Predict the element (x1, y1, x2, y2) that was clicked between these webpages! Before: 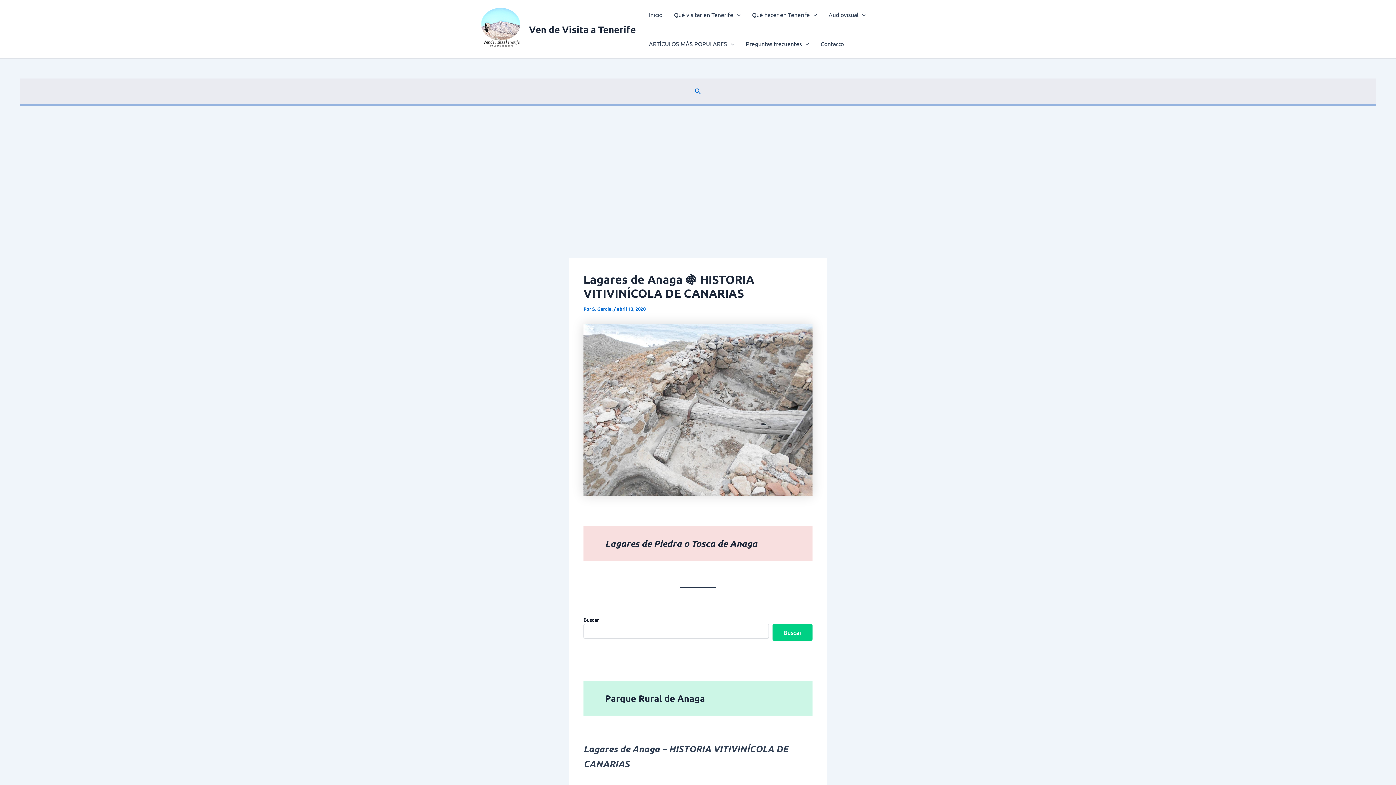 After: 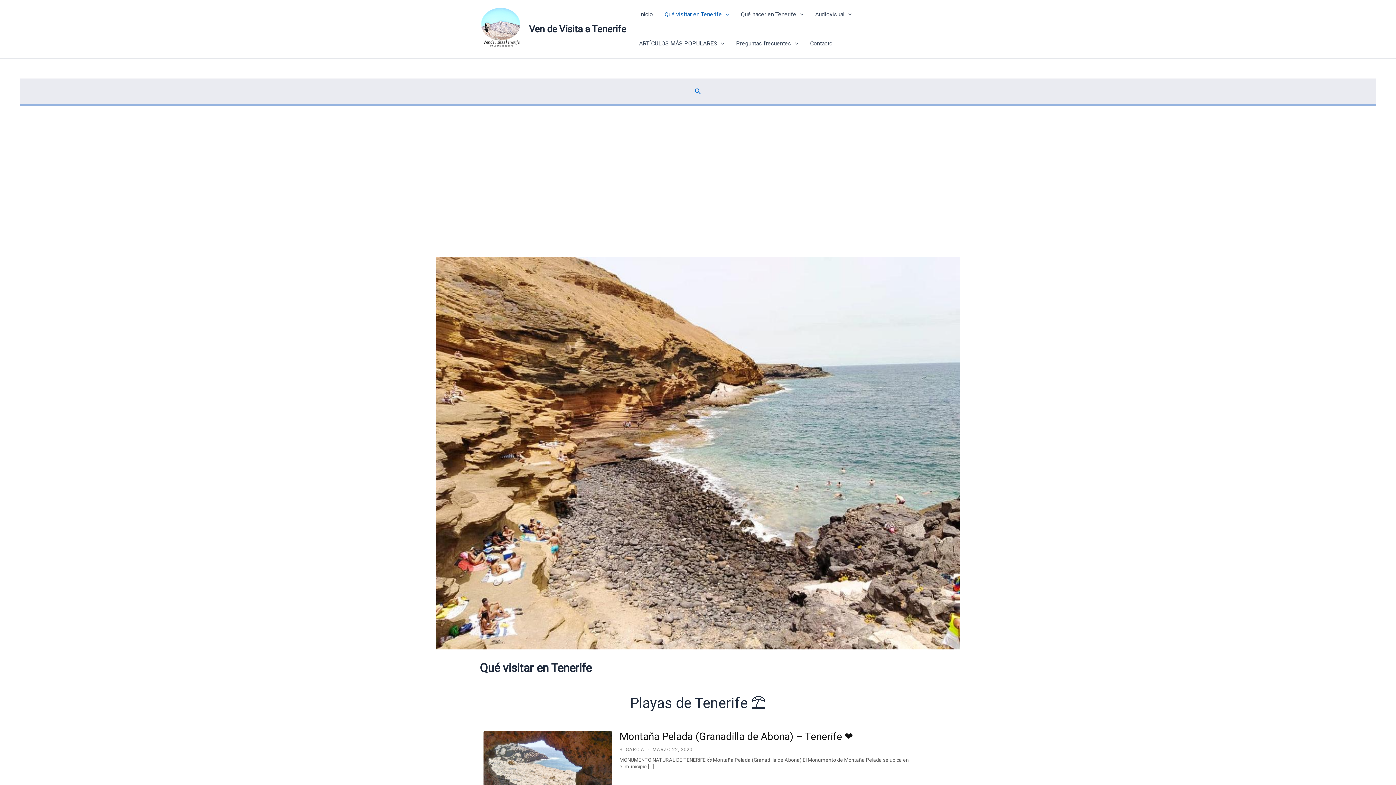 Action: label: Qué visitar en Tenerife bbox: (668, 0, 746, 29)